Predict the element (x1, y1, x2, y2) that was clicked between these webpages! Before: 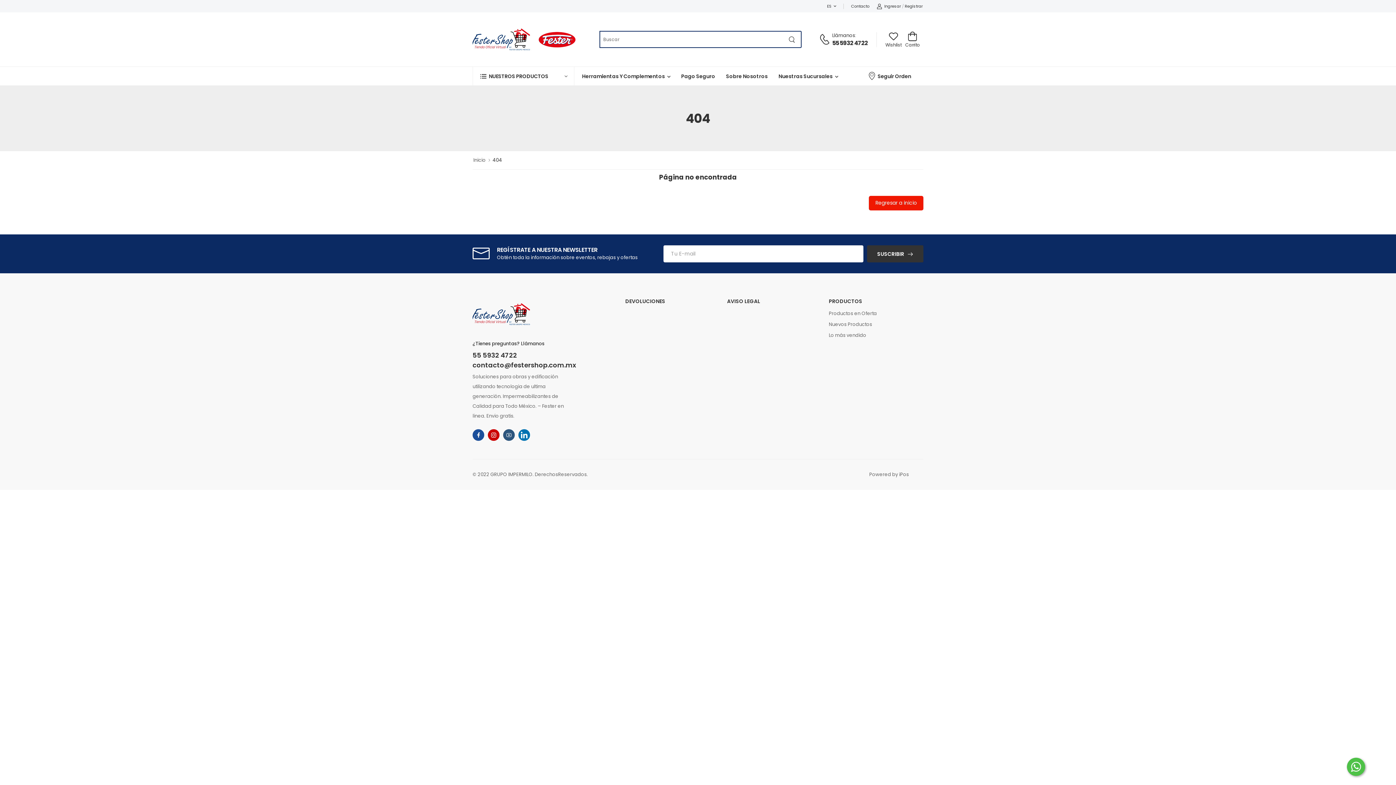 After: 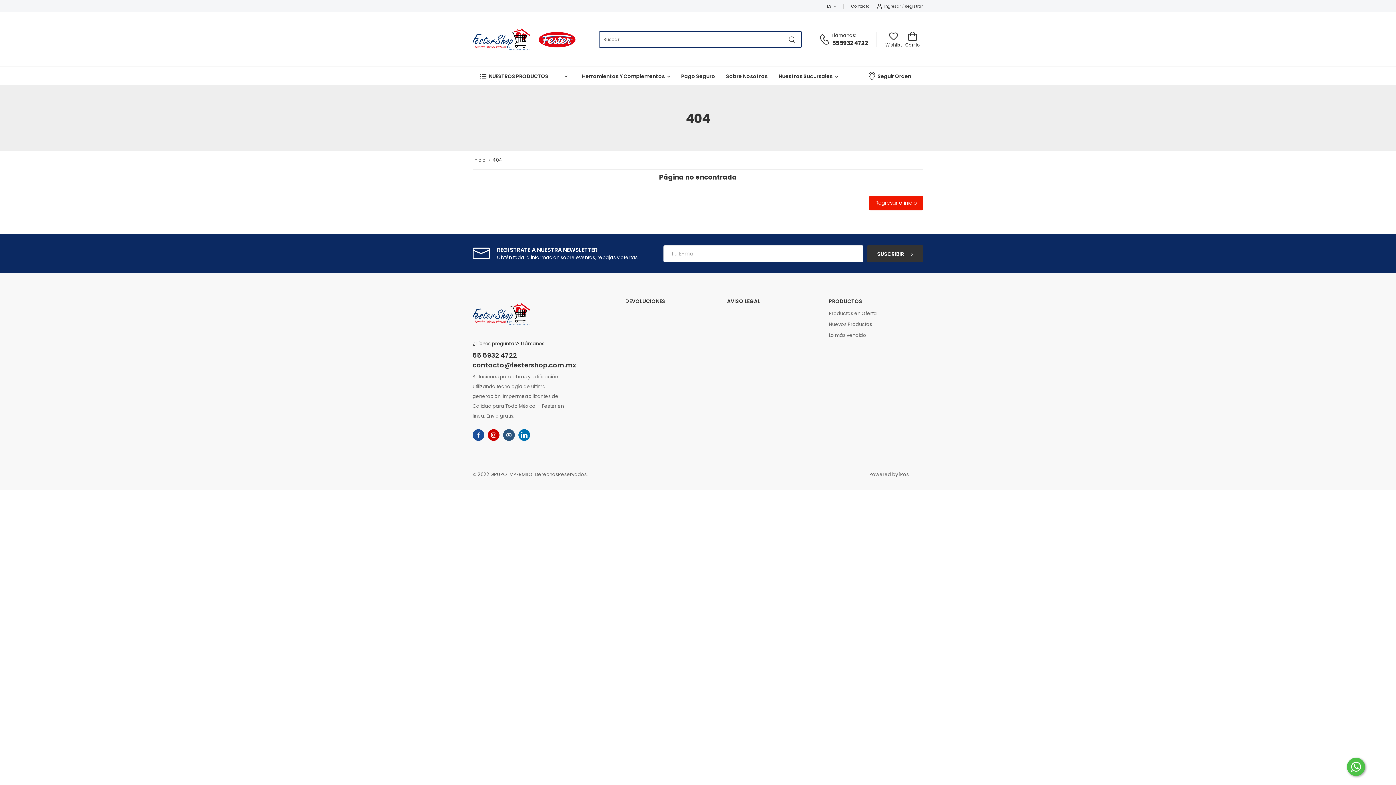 Action: bbox: (472, 429, 484, 441)